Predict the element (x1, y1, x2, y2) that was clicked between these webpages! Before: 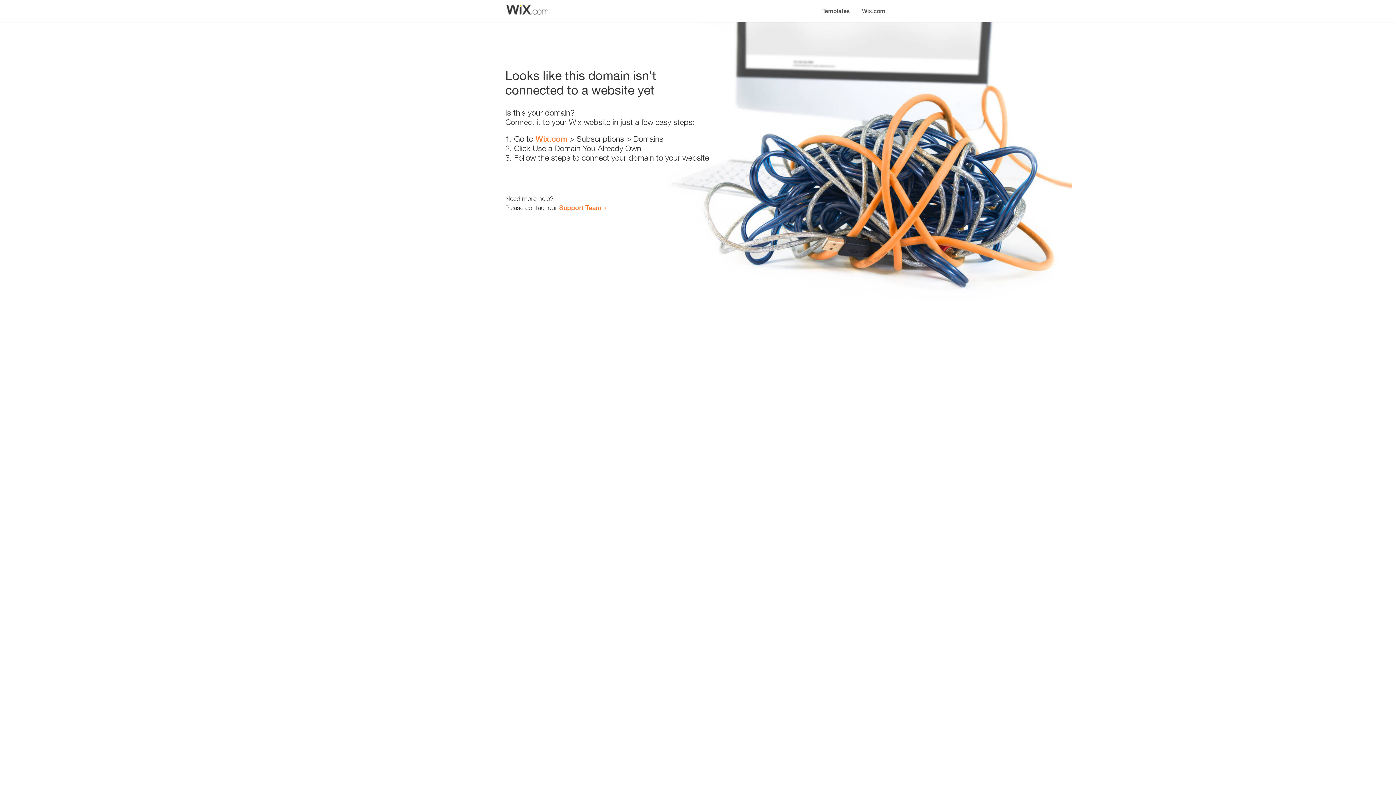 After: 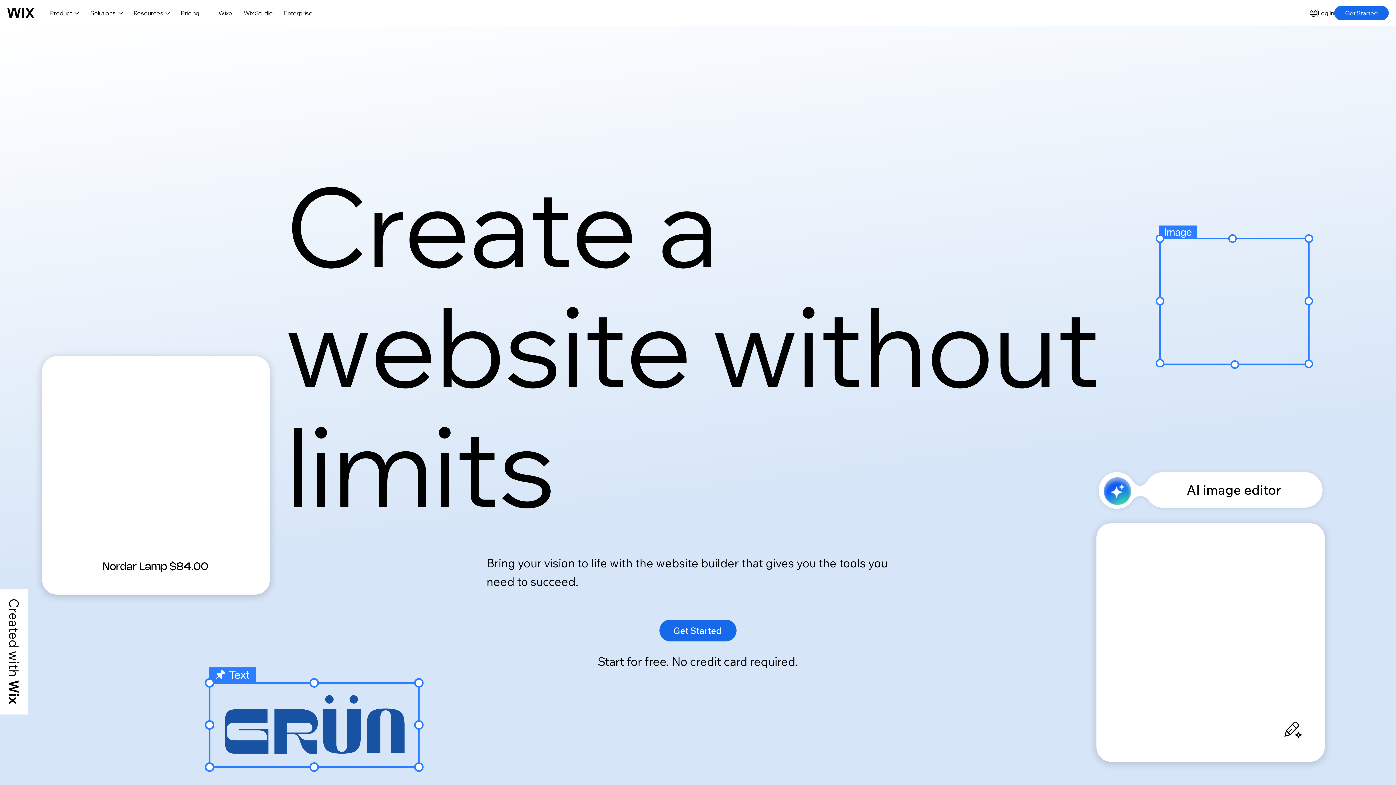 Action: label: Wix.com bbox: (856, 0, 890, 14)